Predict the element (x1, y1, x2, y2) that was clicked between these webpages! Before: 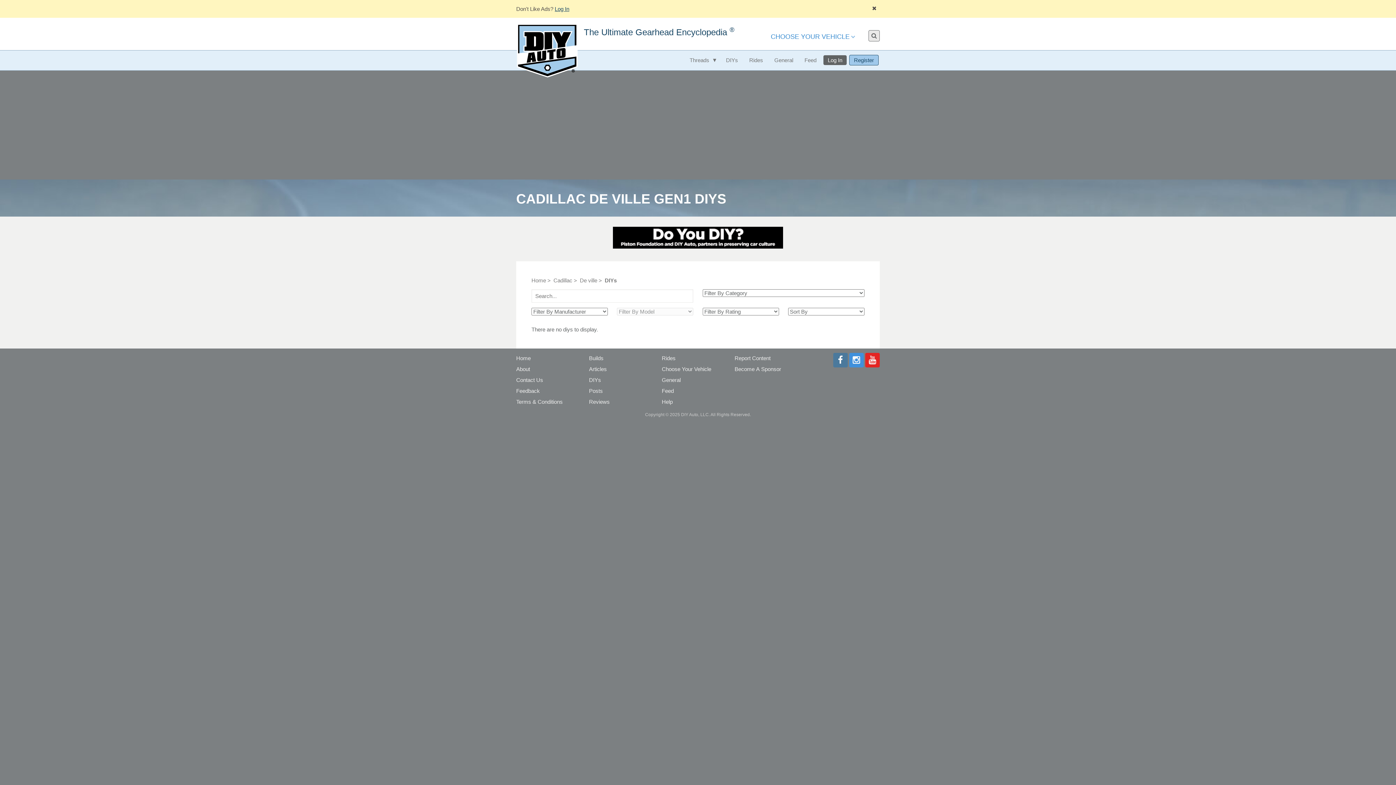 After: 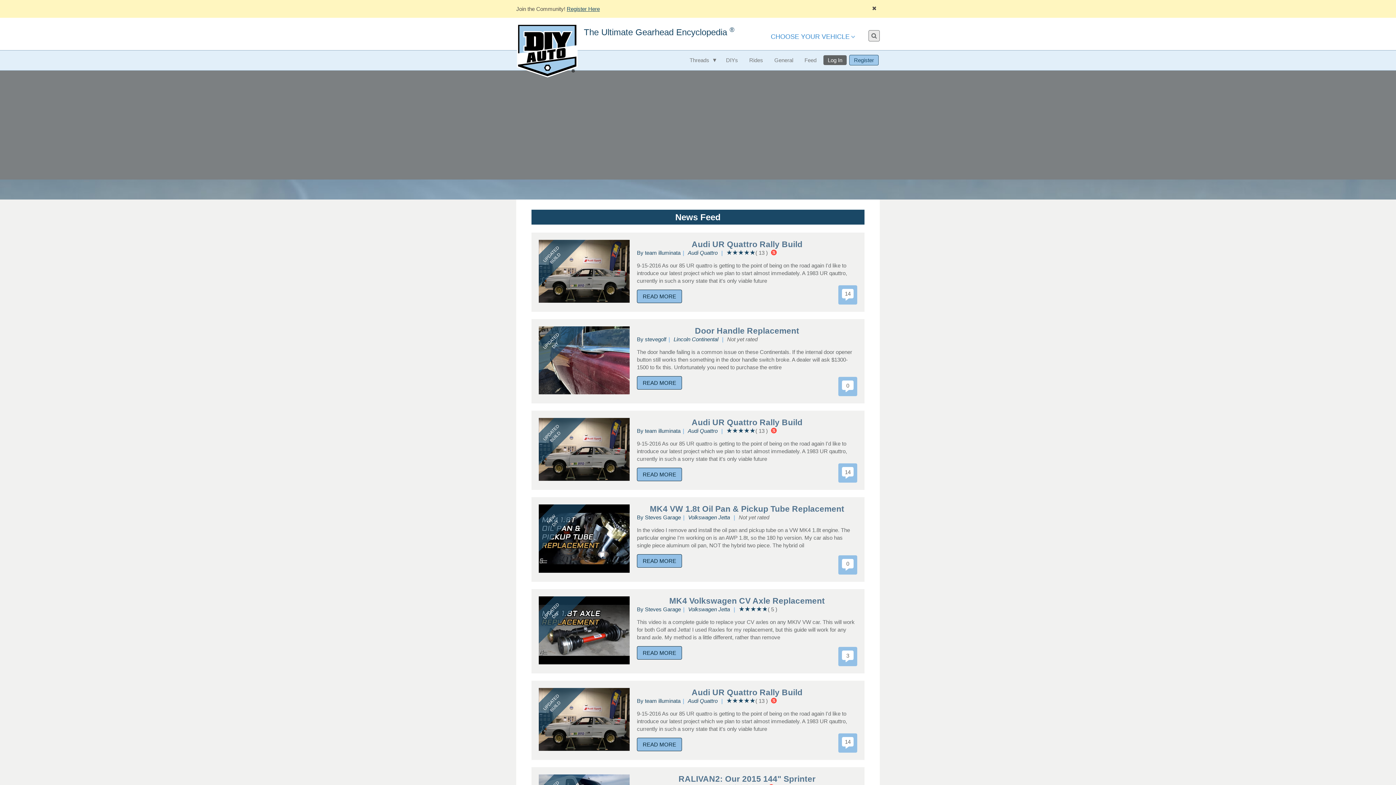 Action: label: Feed bbox: (661, 388, 673, 394)